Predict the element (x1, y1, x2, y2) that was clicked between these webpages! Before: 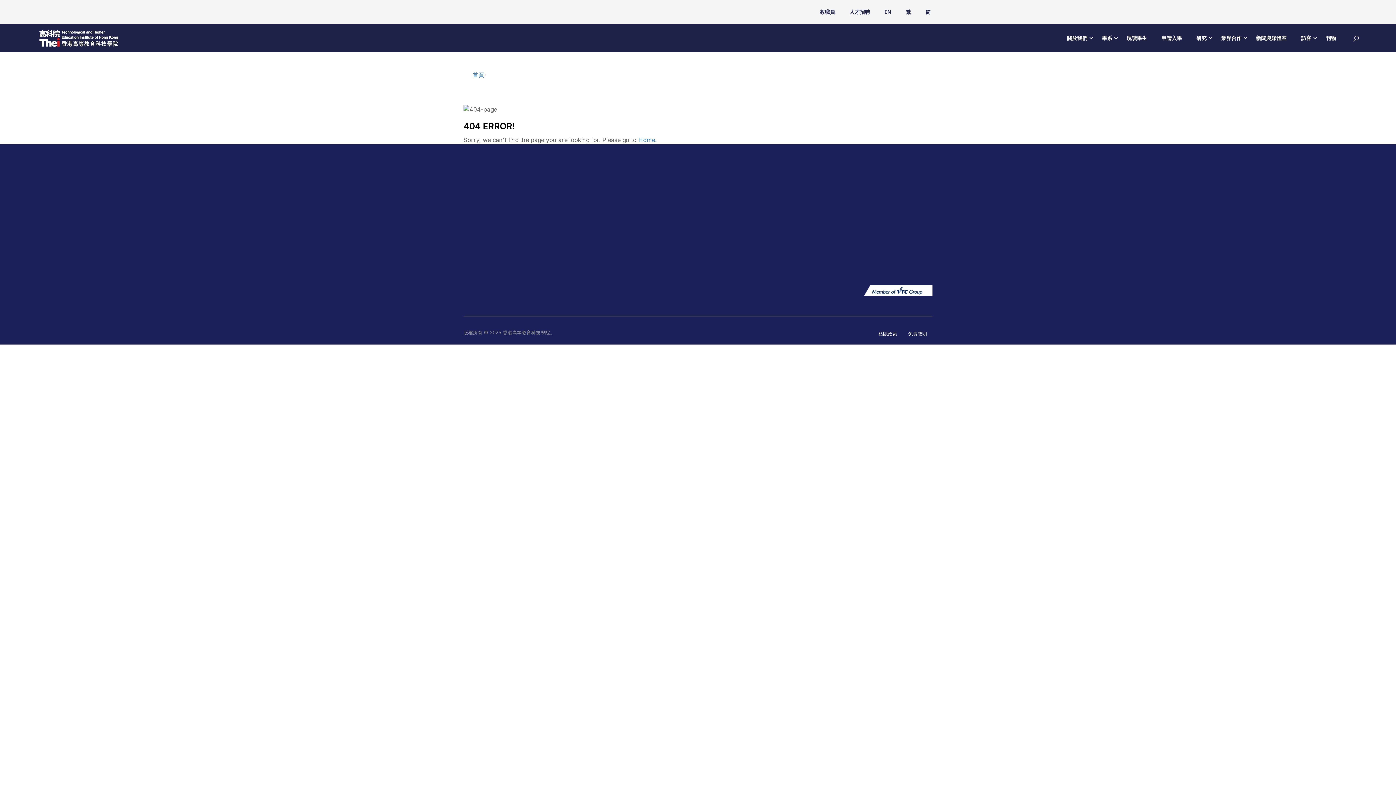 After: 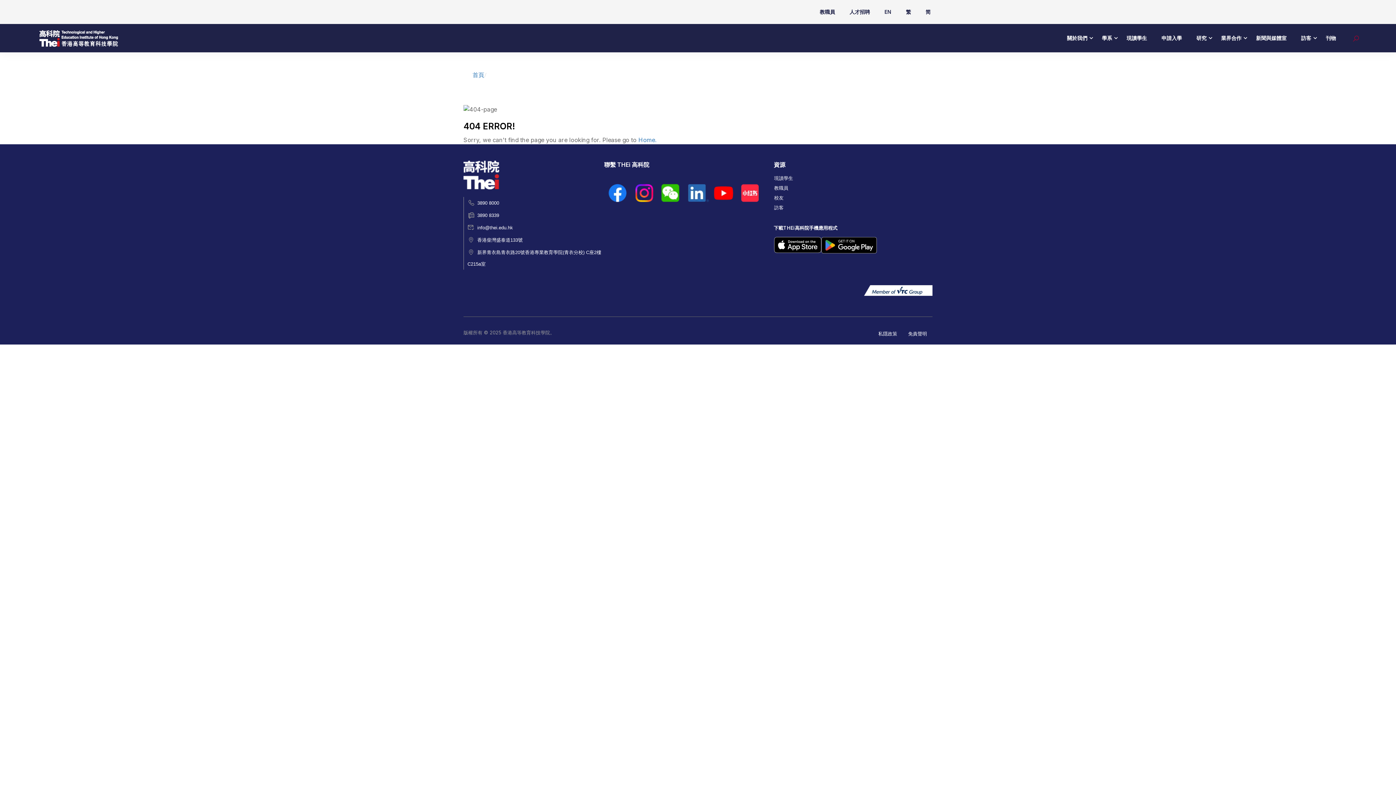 Action: bbox: (1352, 36, 1360, 41)